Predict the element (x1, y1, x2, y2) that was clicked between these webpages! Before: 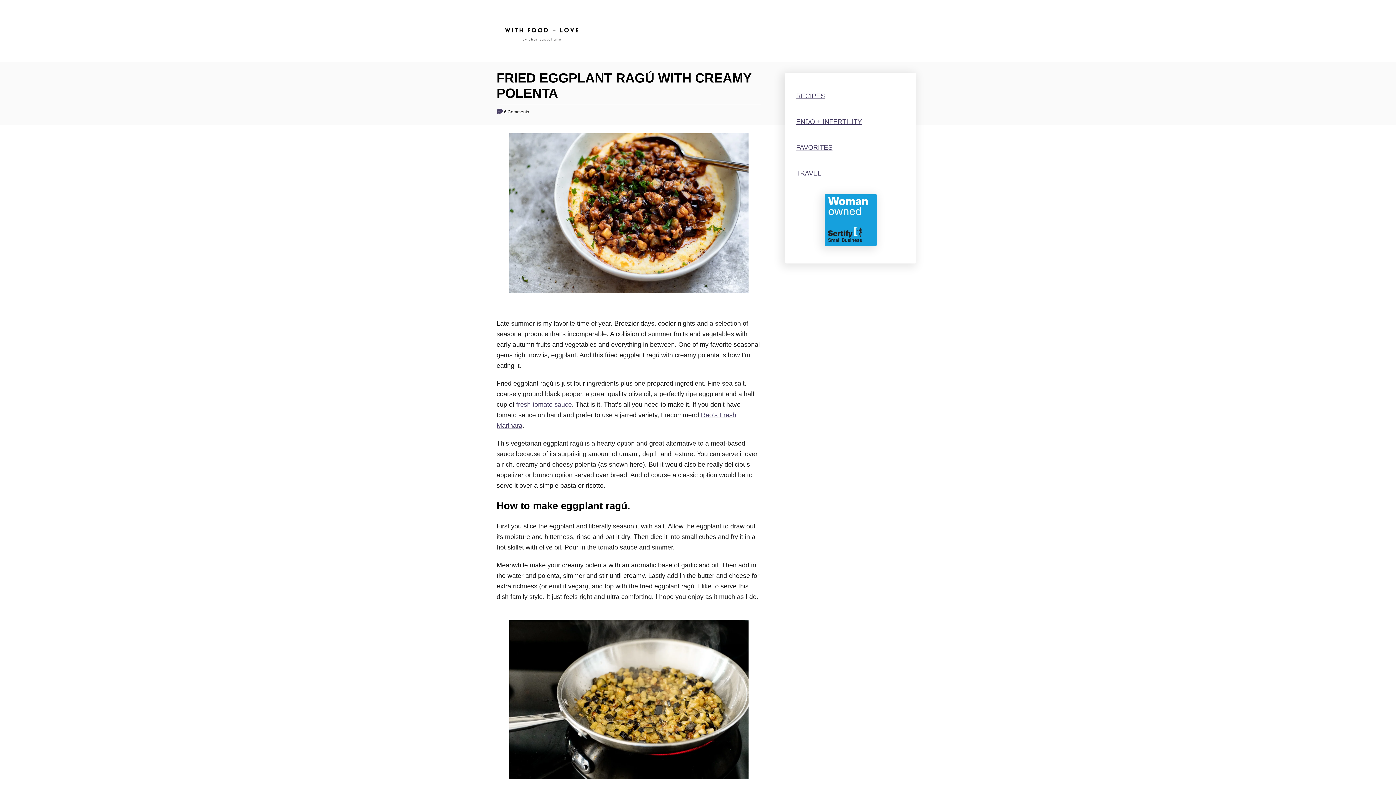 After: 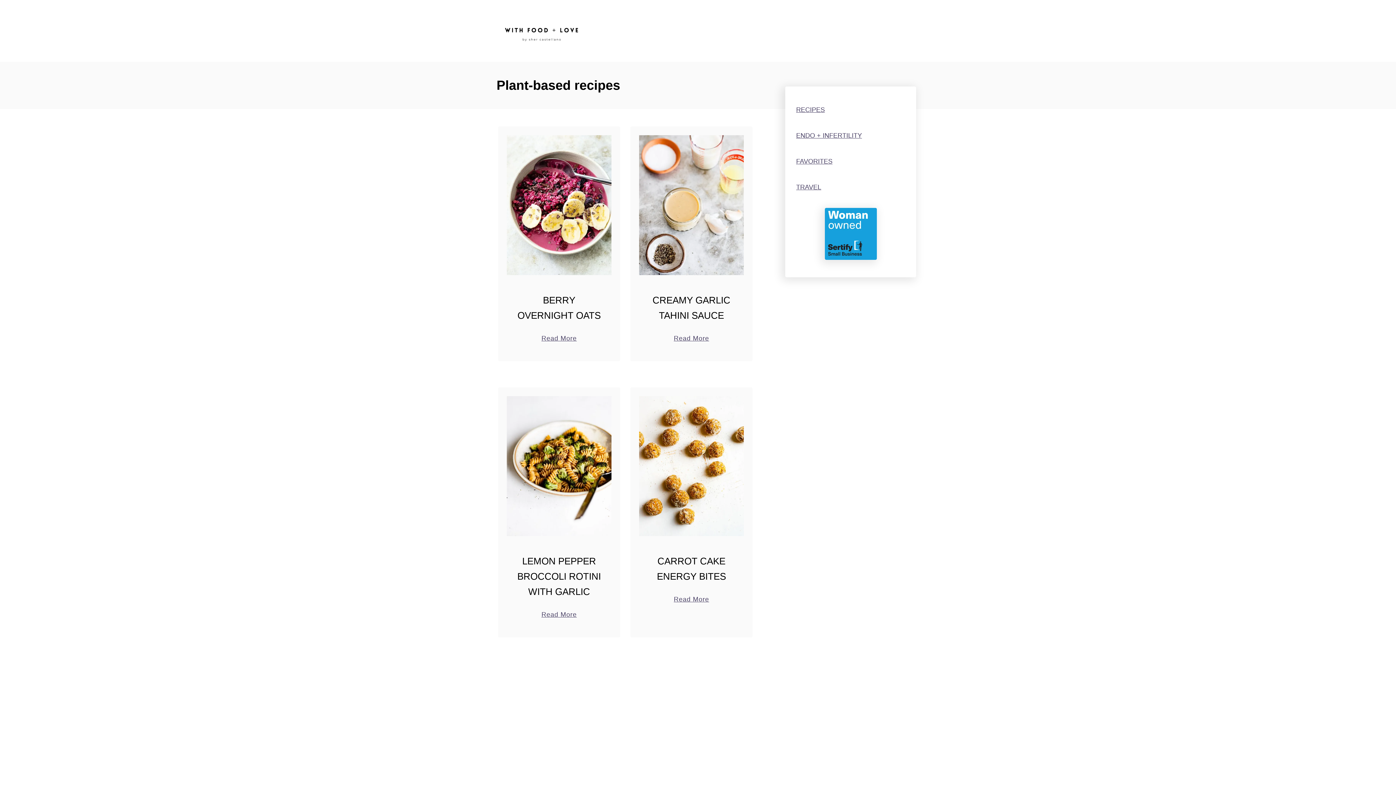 Action: label: RECIPES bbox: (796, 92, 825, 99)